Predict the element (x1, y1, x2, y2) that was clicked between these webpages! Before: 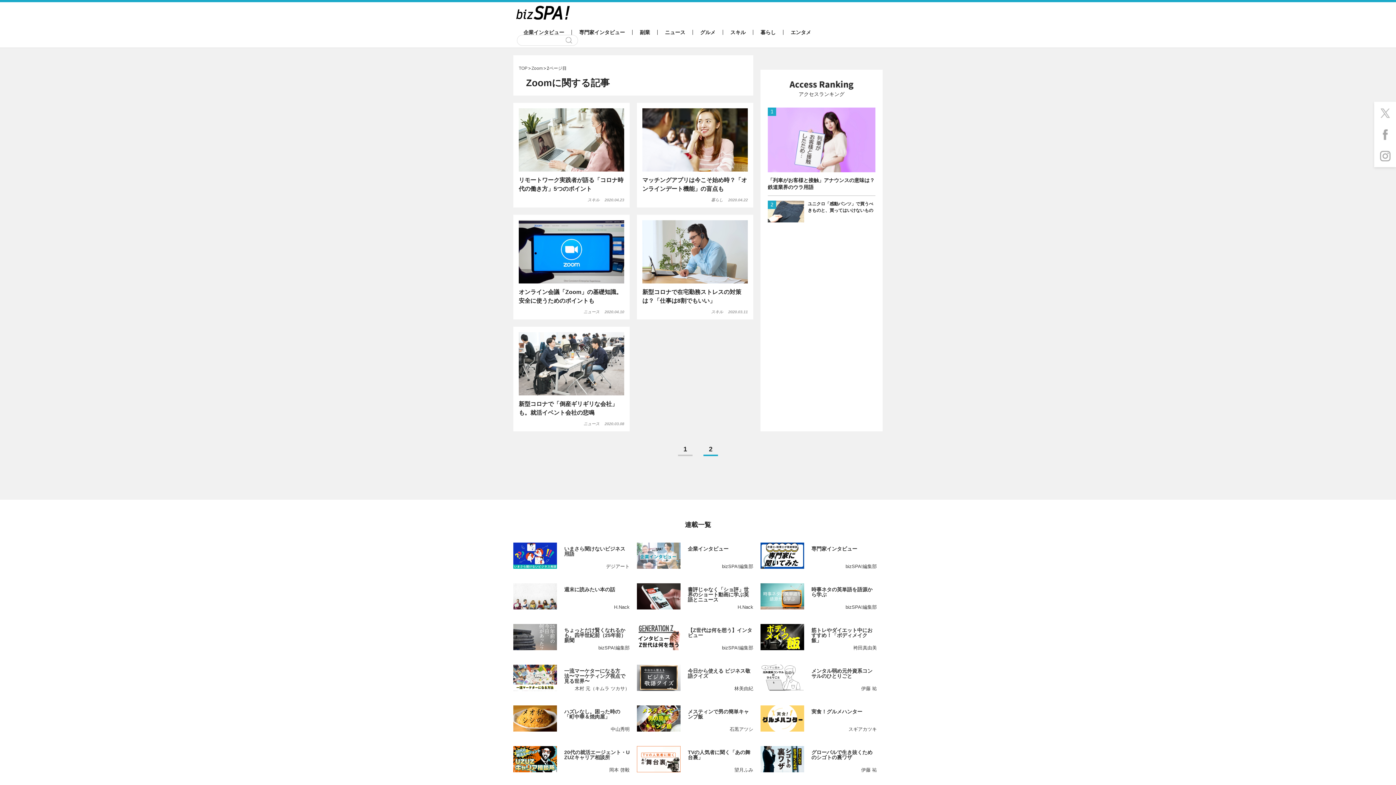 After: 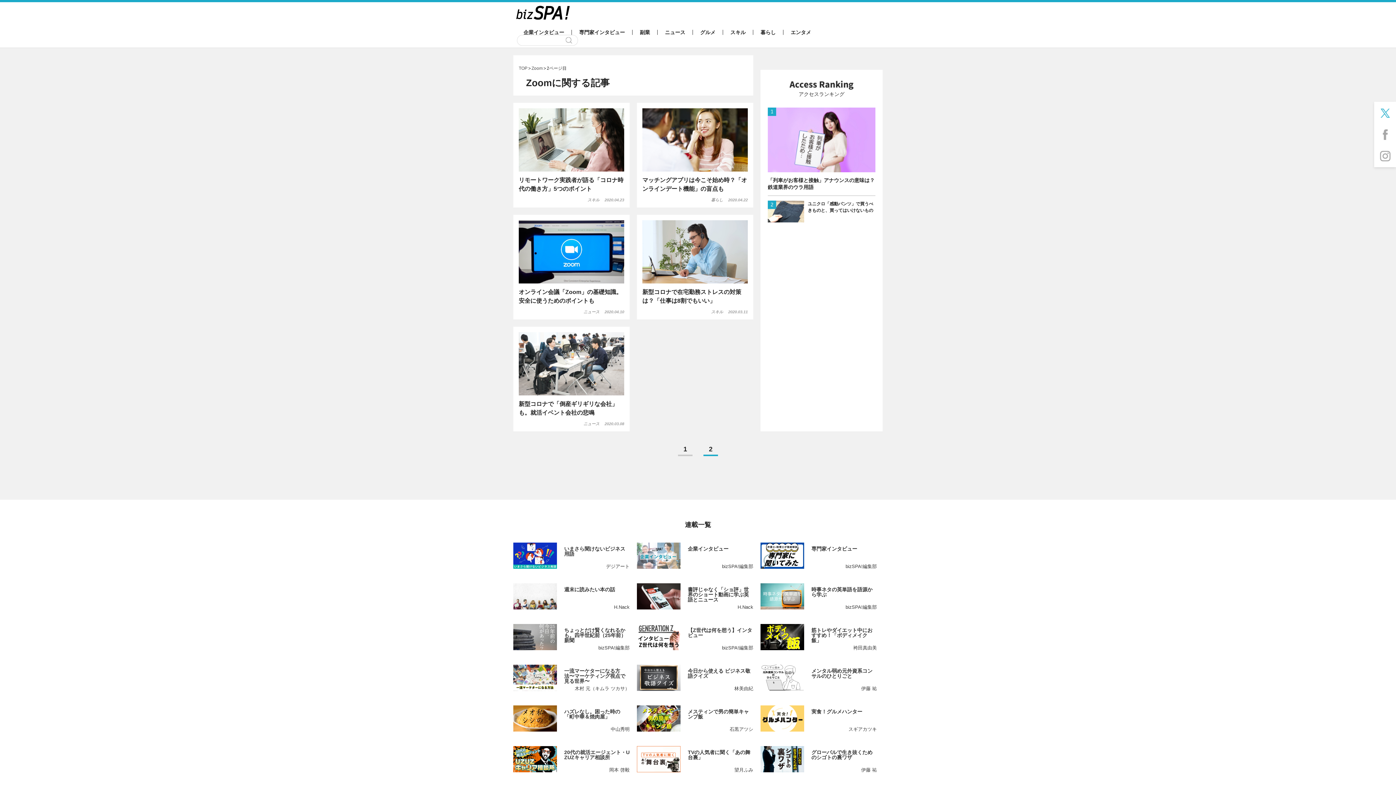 Action: bbox: (1374, 101, 1396, 123) label: twitter